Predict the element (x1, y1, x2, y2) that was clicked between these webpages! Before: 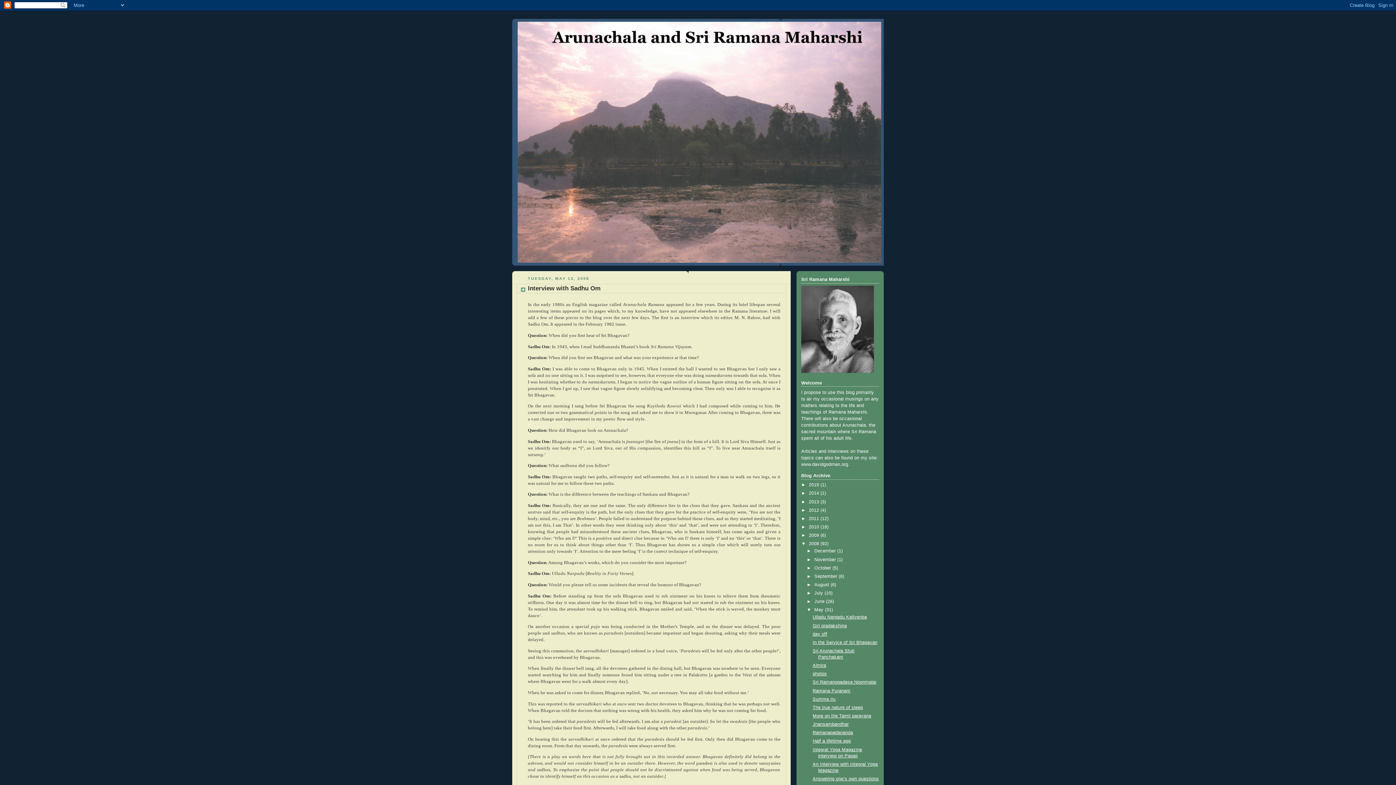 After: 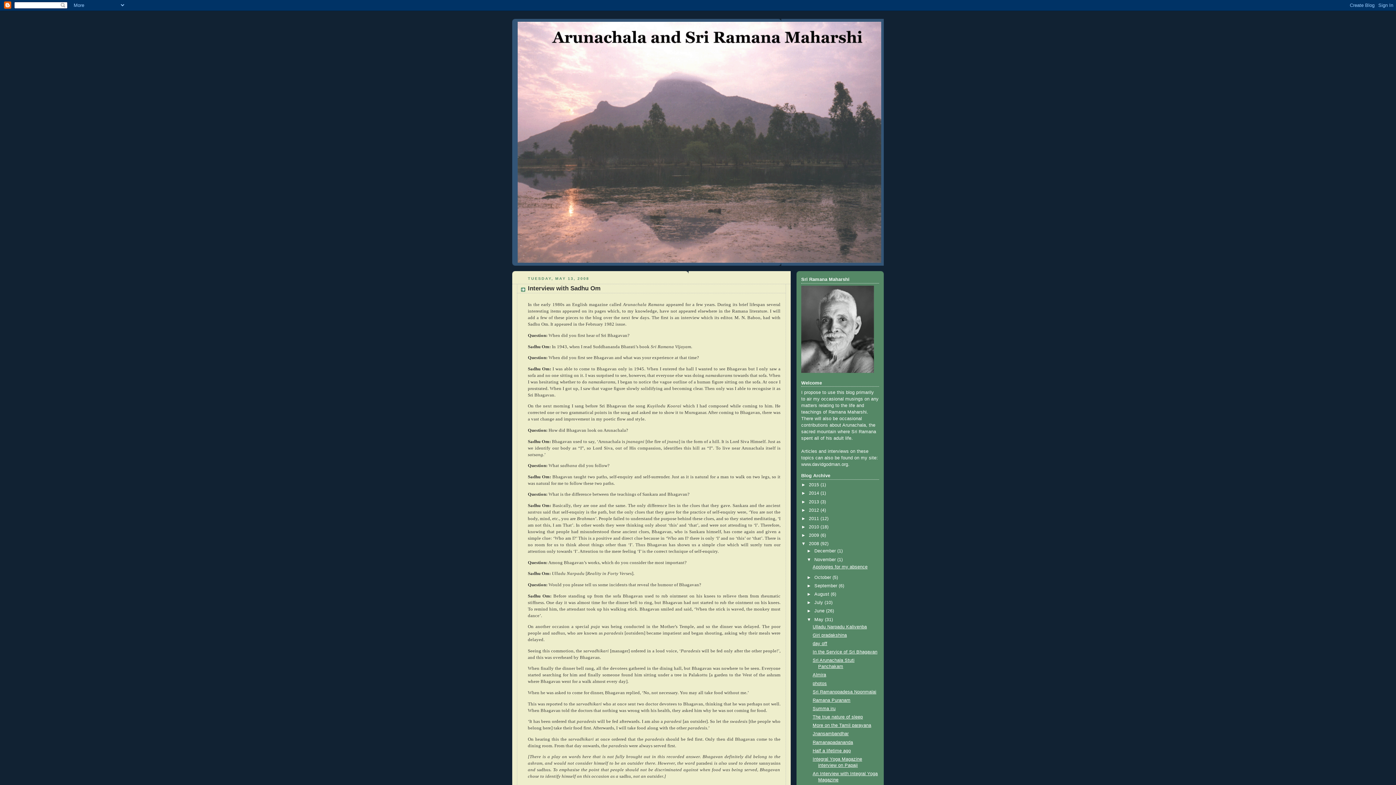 Action: bbox: (806, 557, 814, 562) label: ►  